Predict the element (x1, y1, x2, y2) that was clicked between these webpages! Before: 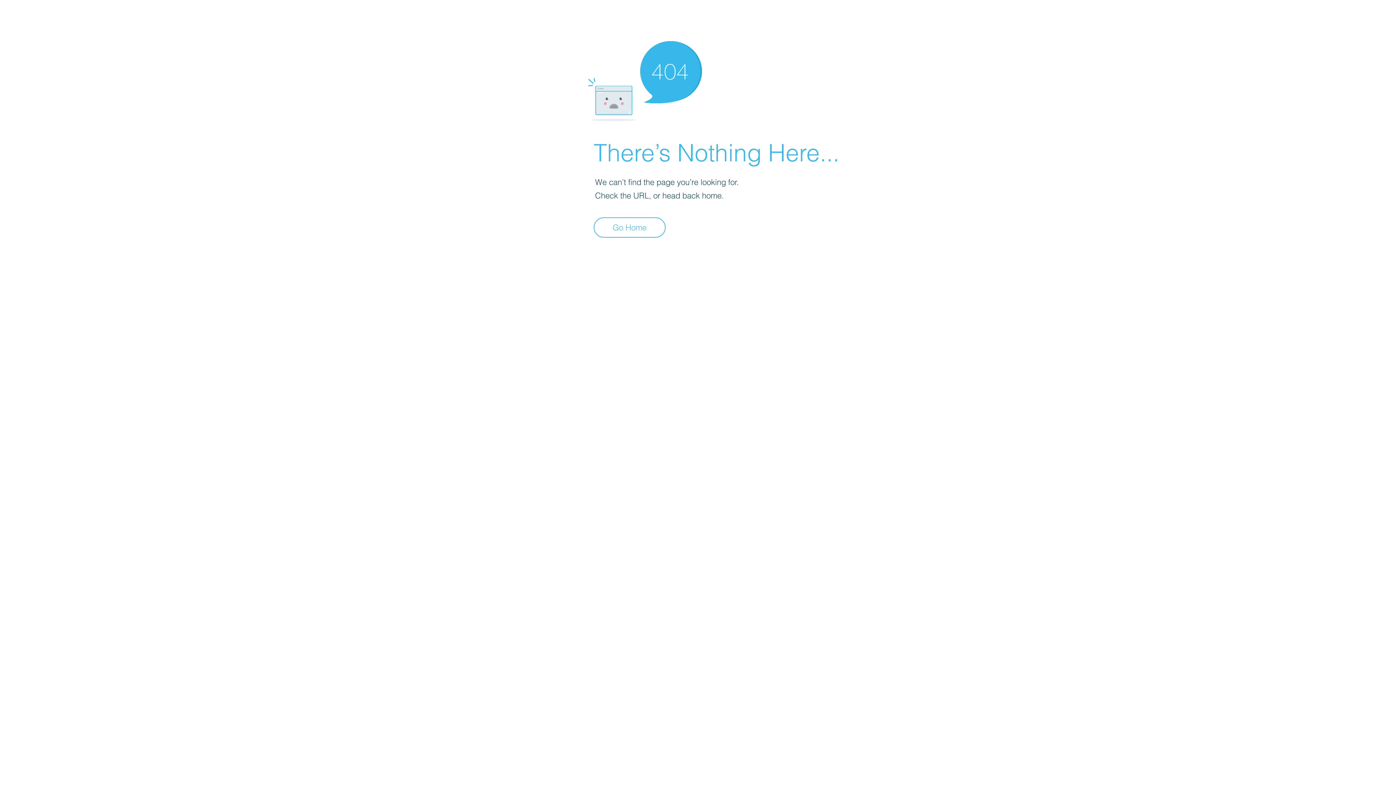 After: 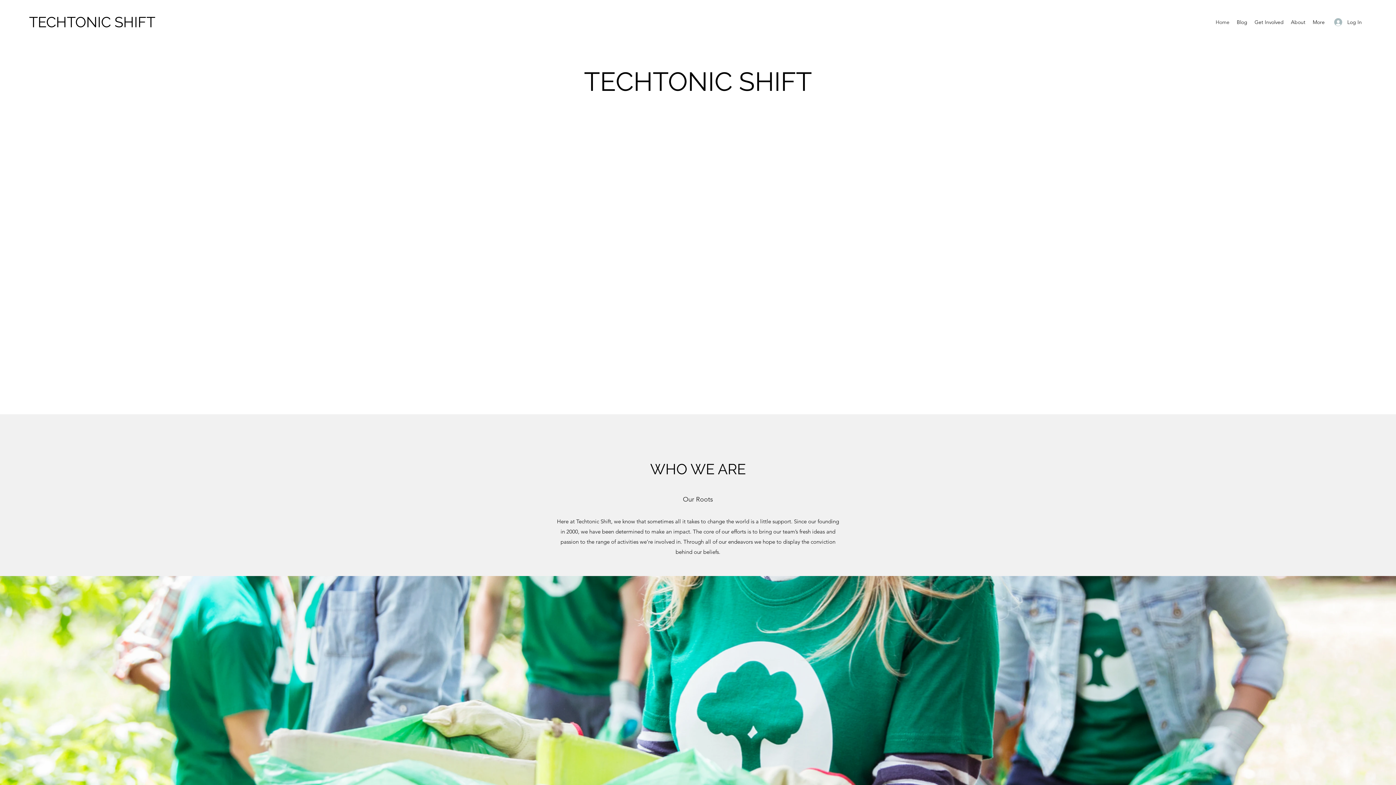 Action: label: Go Home bbox: (593, 217, 665, 237)